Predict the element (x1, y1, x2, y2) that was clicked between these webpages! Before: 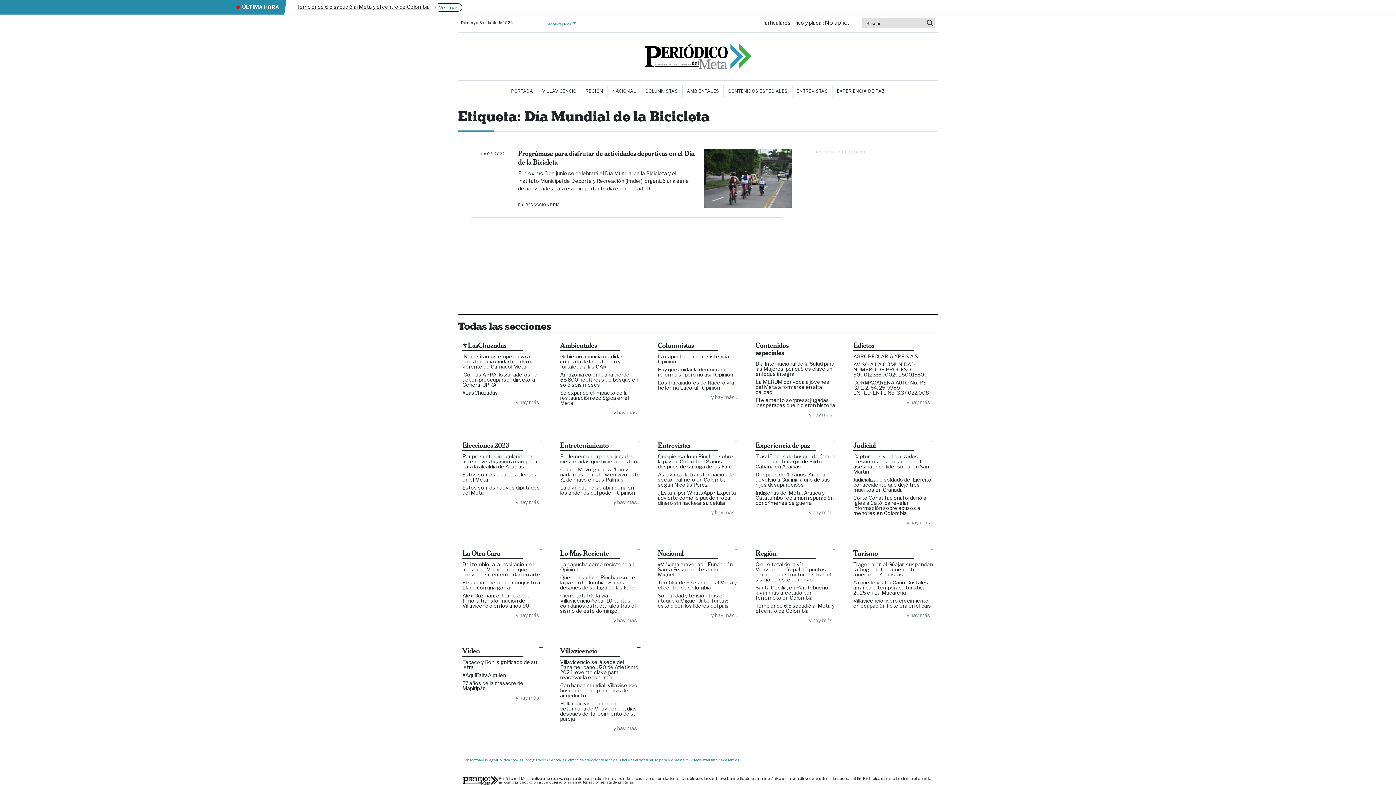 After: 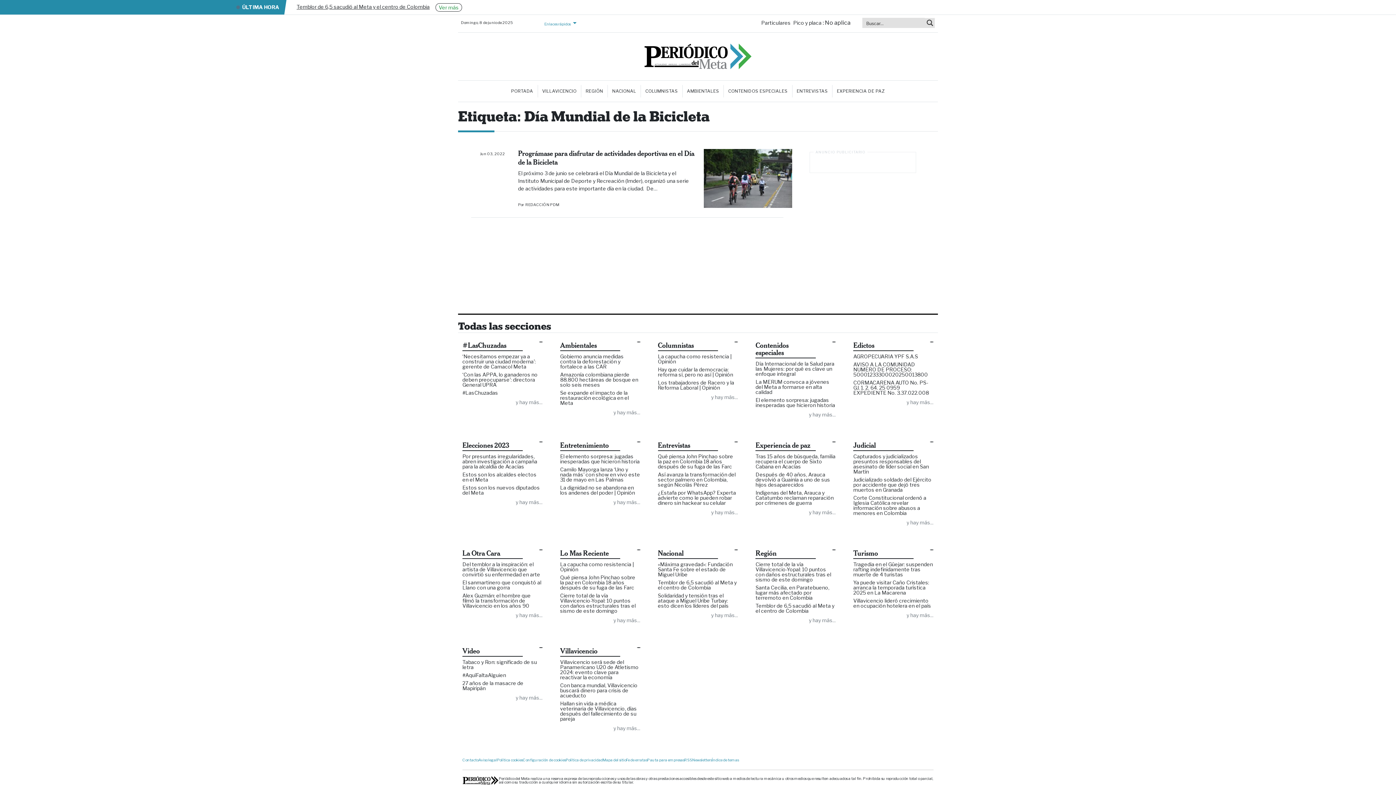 Action: bbox: (853, 561, 933, 577) label: Tragedia en el Güejar: suspenden rafting indefinidamente tras muerte de 4 turistas